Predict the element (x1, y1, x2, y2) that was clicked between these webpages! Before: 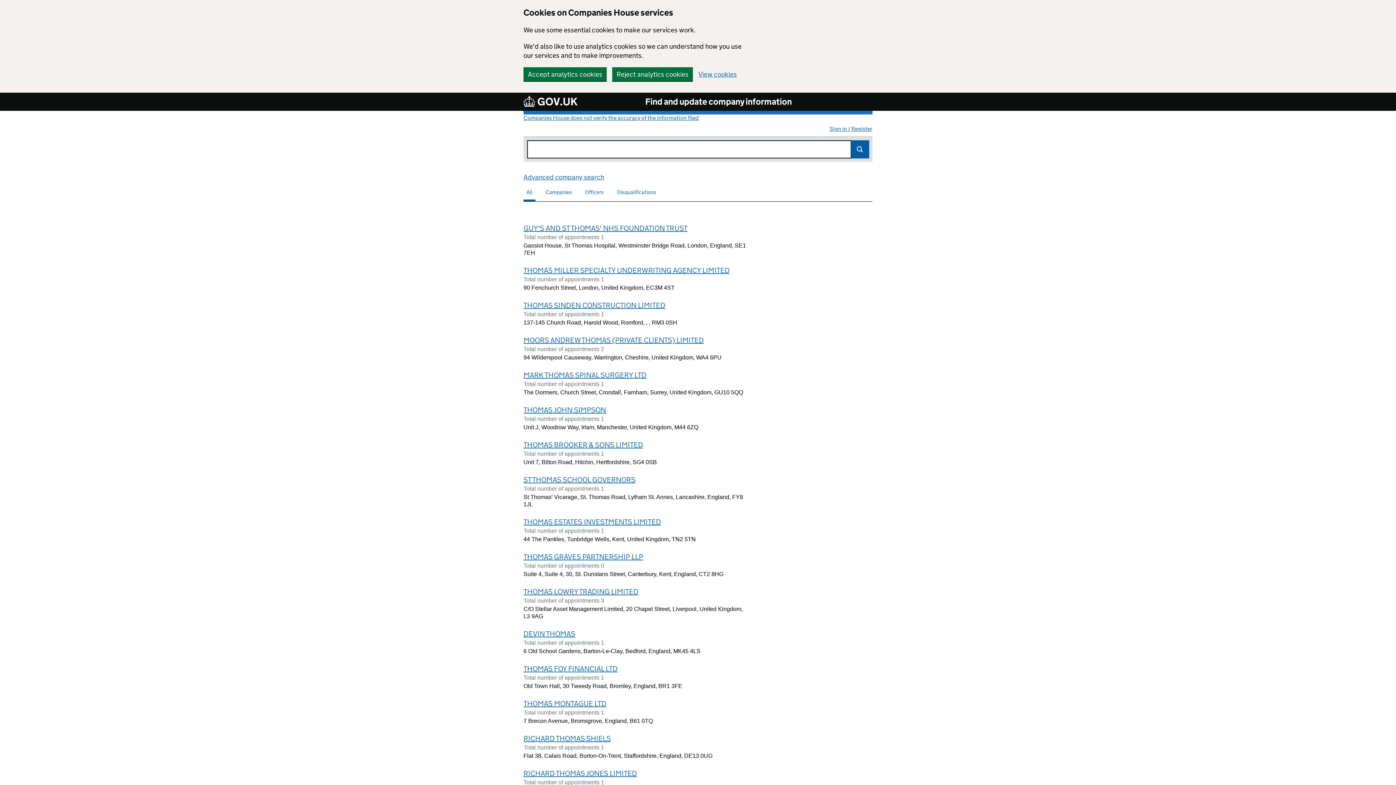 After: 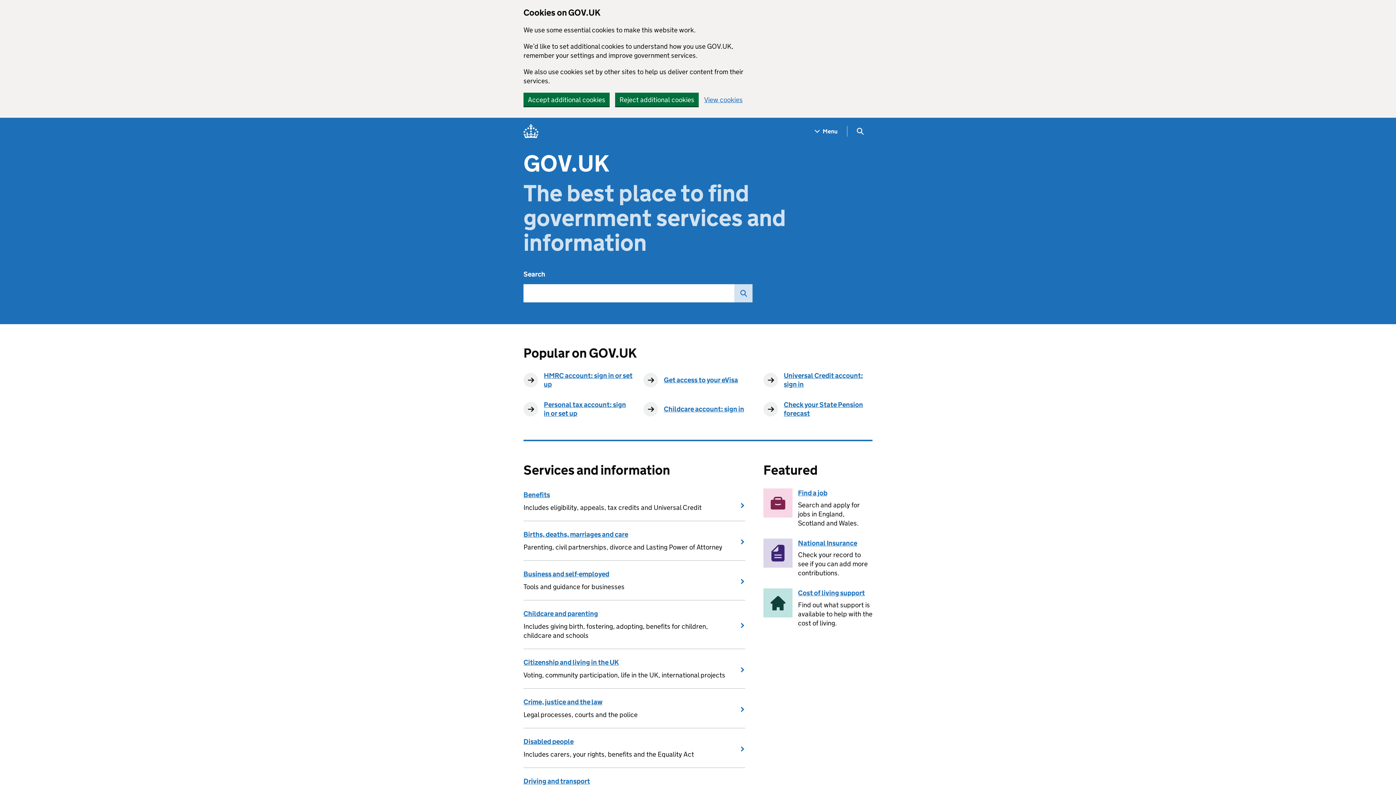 Action: bbox: (523, 96, 579, 107) label:  GOV.UK